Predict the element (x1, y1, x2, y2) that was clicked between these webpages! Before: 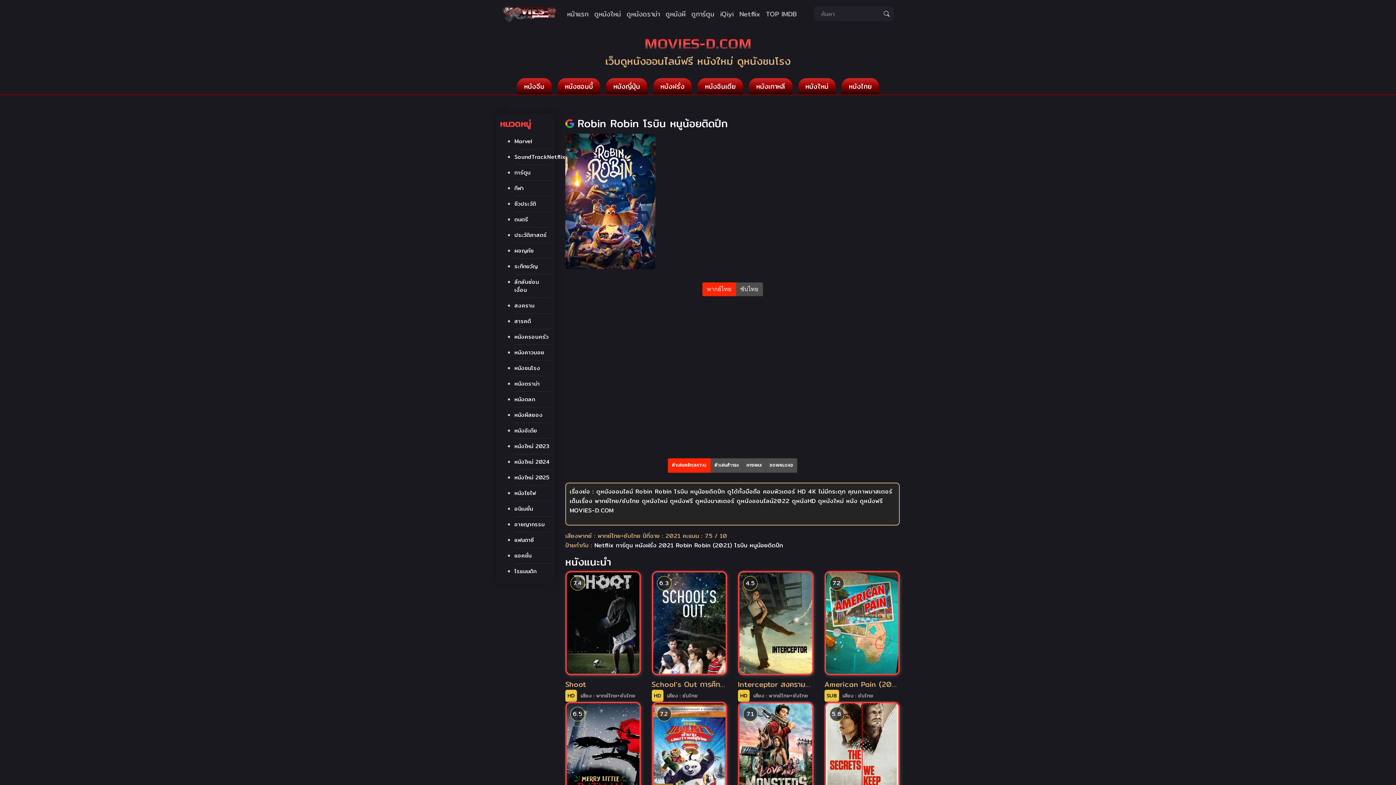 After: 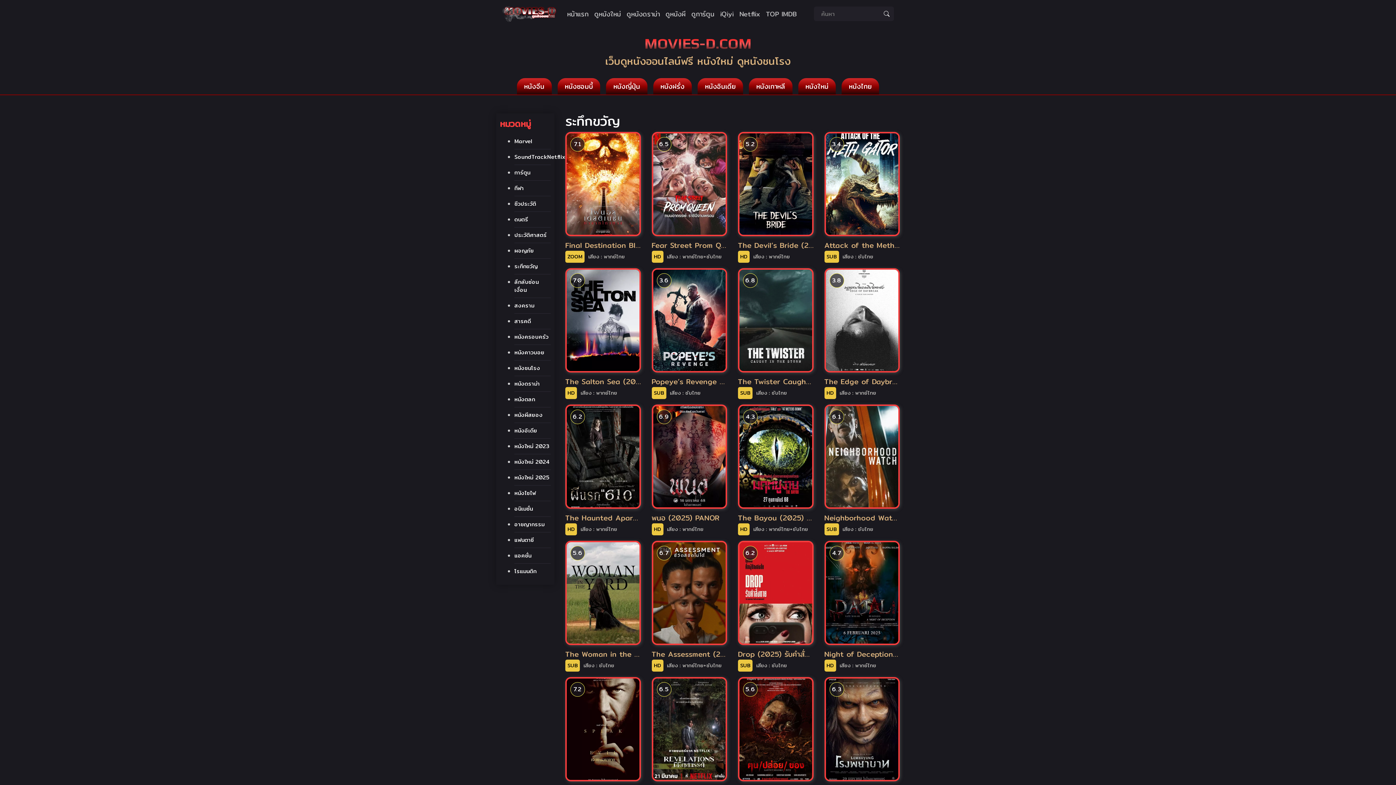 Action: label: ระทึกขวัญ bbox: (514, 262, 537, 270)